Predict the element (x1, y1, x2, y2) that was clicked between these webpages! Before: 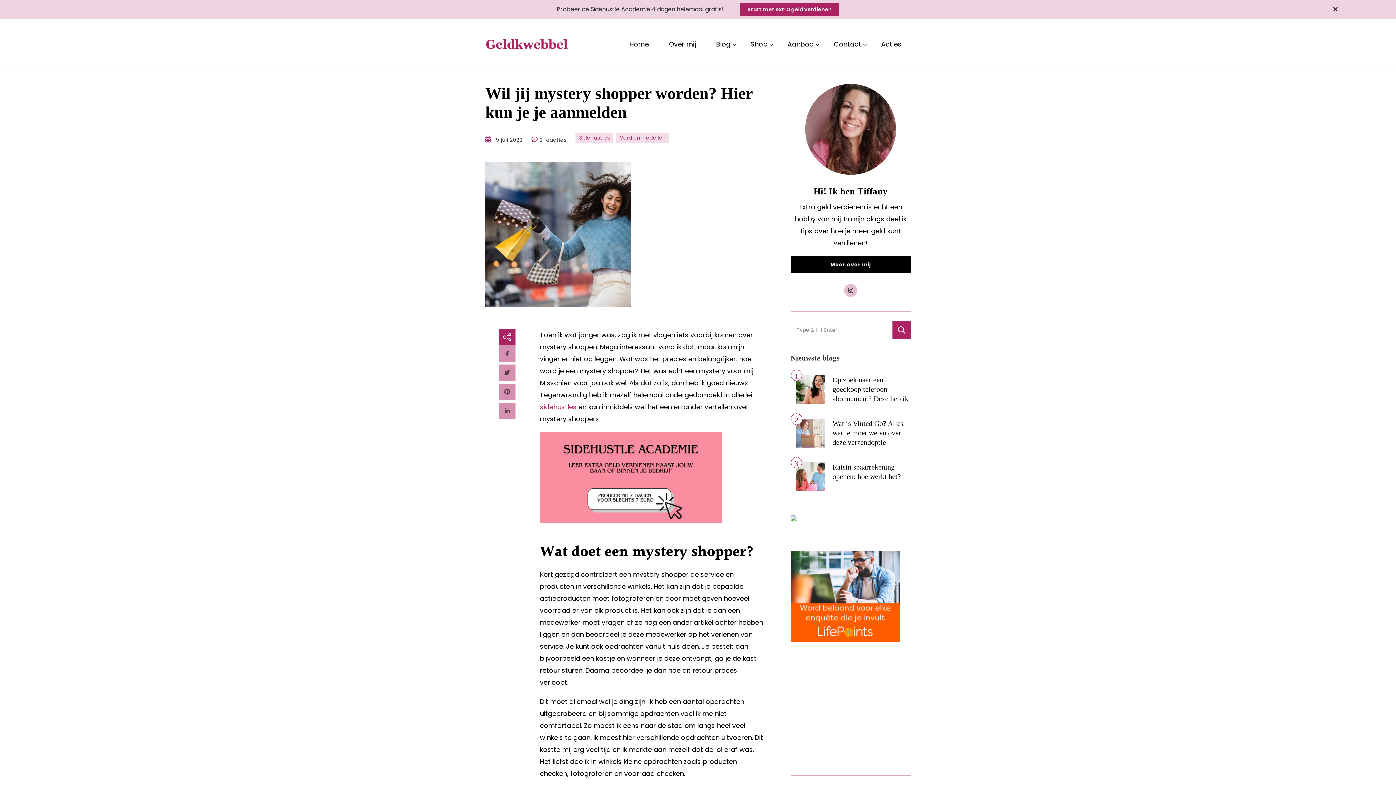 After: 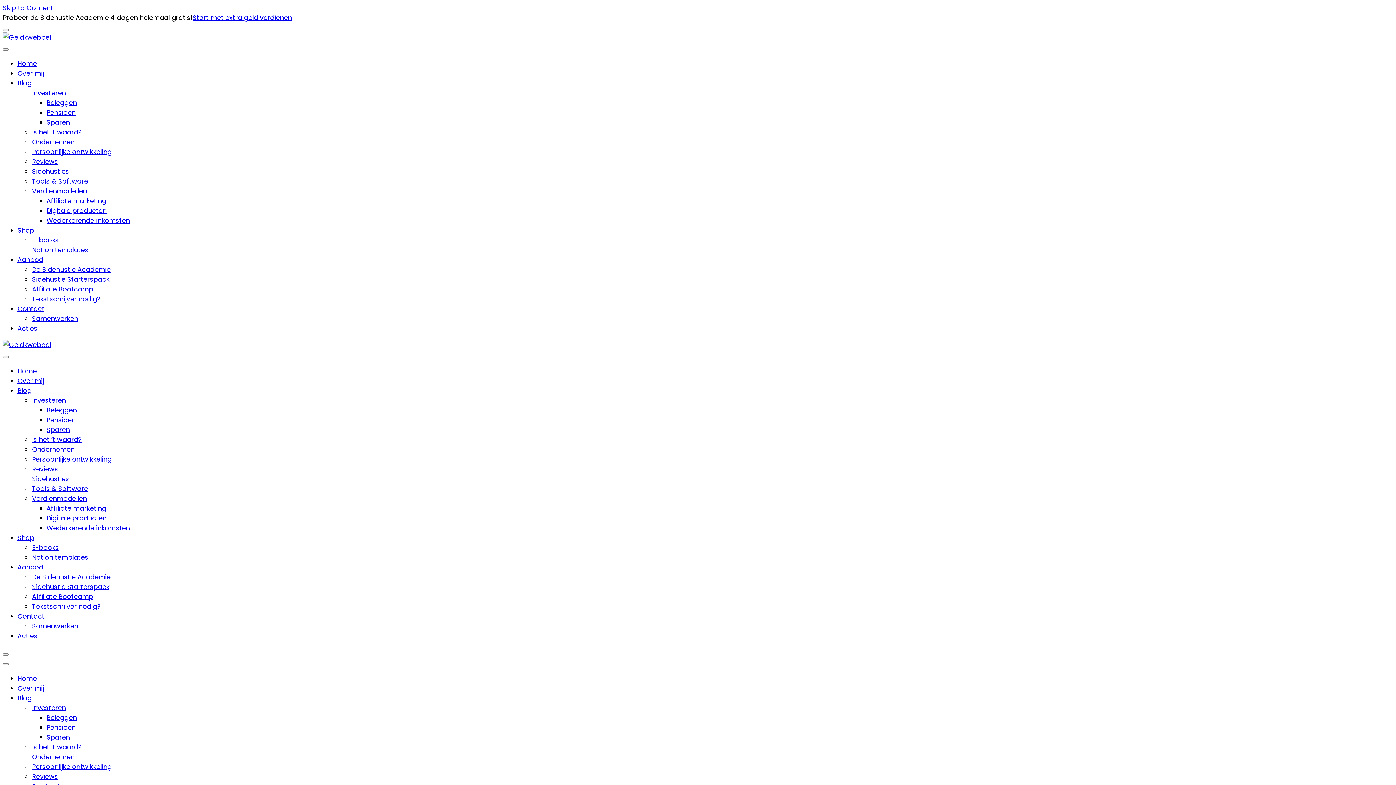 Action: label: Contact bbox: (824, 30, 870, 58)